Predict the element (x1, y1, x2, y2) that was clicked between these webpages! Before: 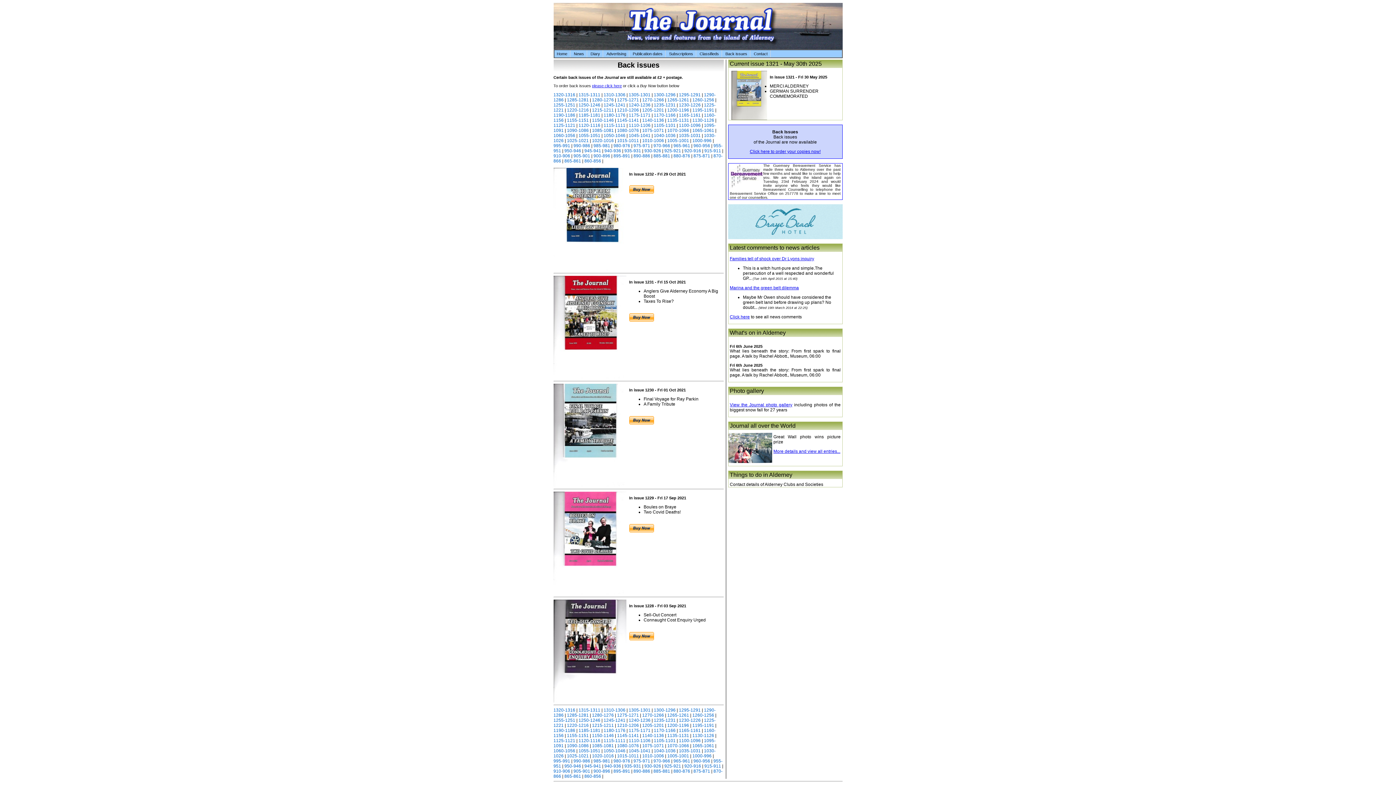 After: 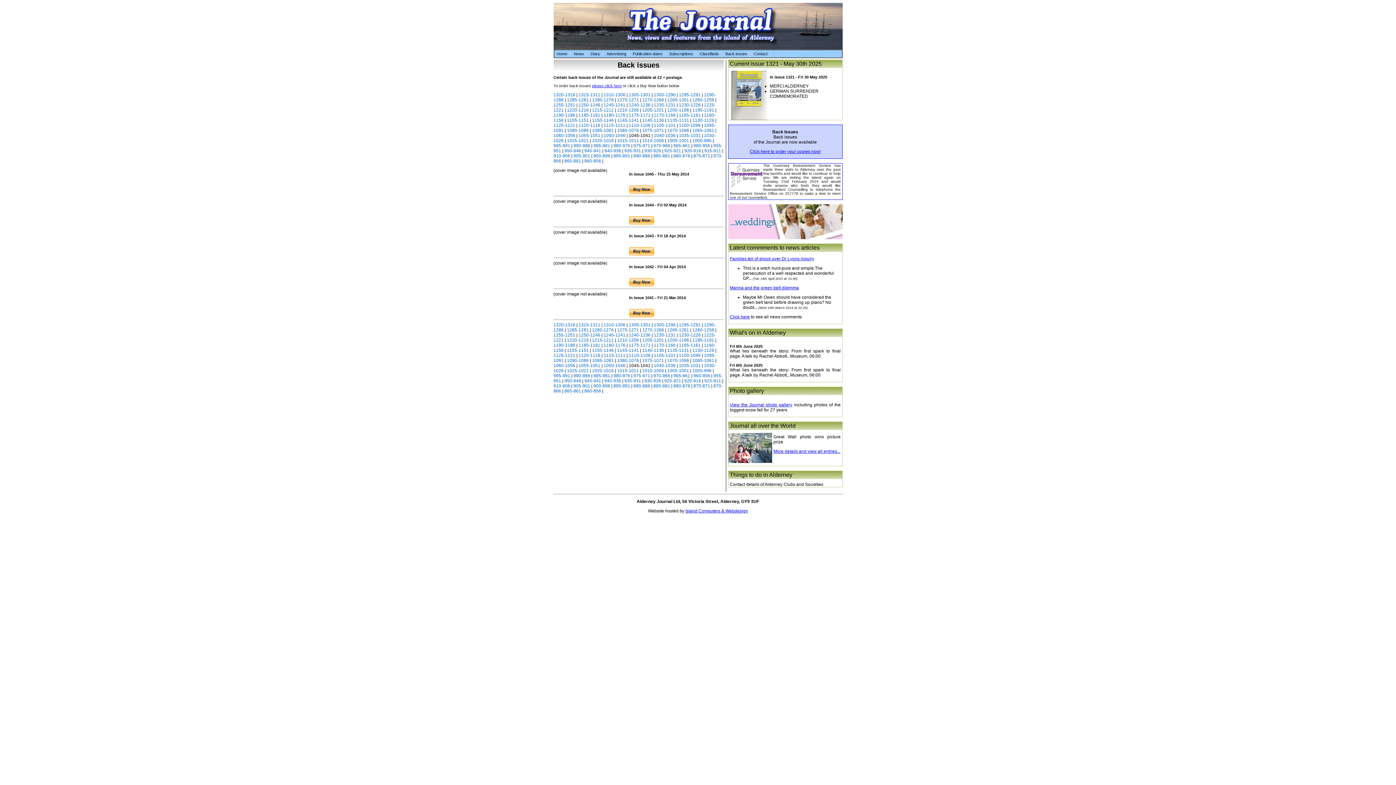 Action: label: 1045-1041 bbox: (628, 133, 650, 138)